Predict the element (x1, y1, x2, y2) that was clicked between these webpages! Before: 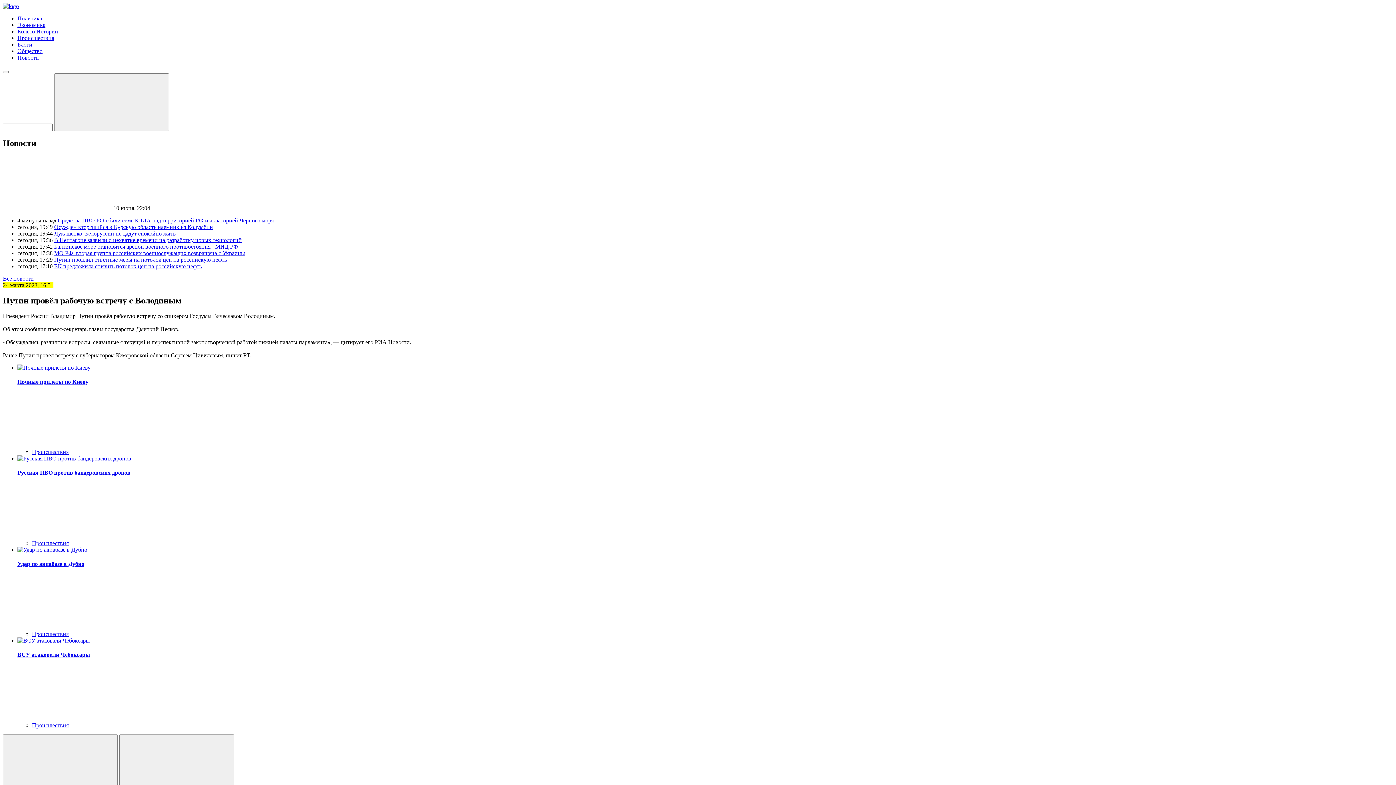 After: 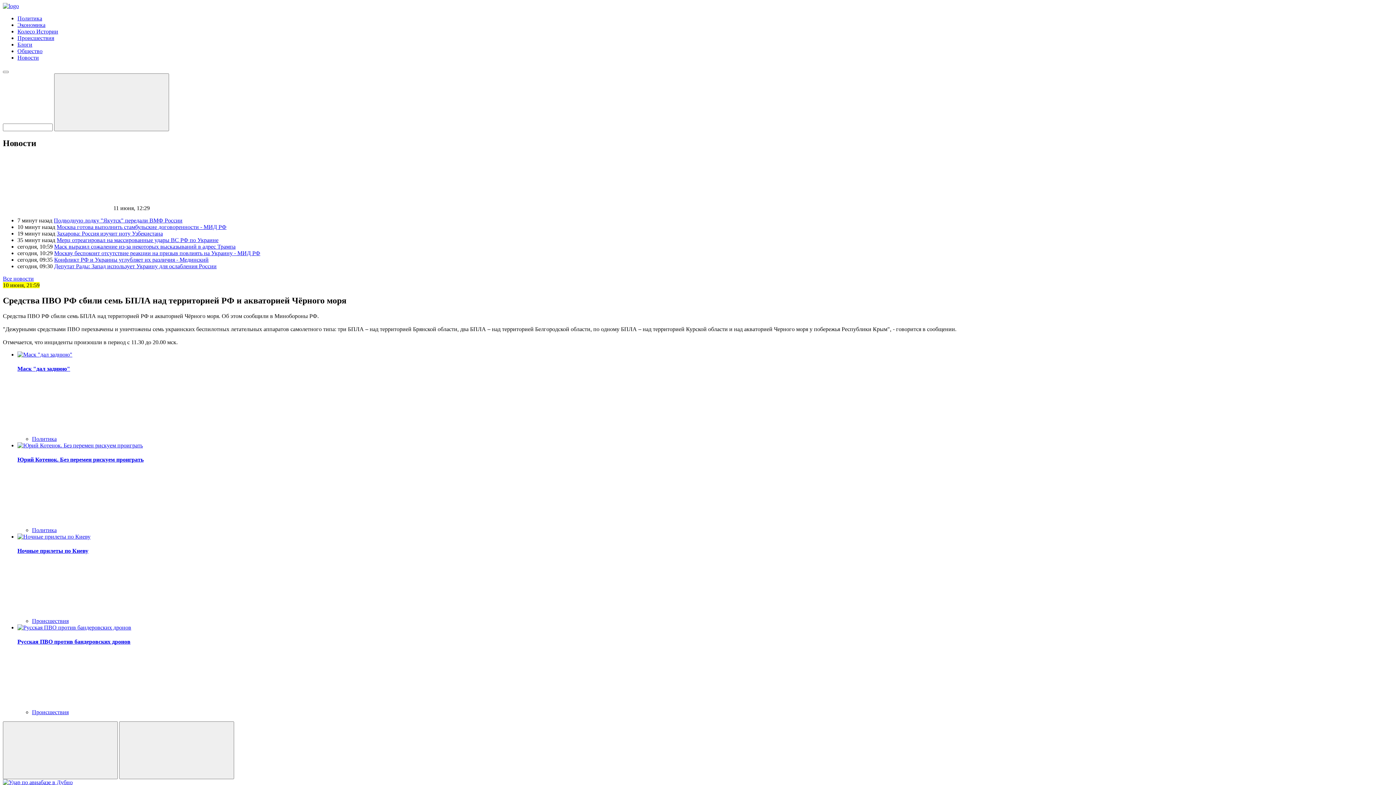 Action: bbox: (57, 217, 273, 223) label: Средства ПВО РФ сбили семь БПЛА над территорией РФ и акваторией Чёрного моря